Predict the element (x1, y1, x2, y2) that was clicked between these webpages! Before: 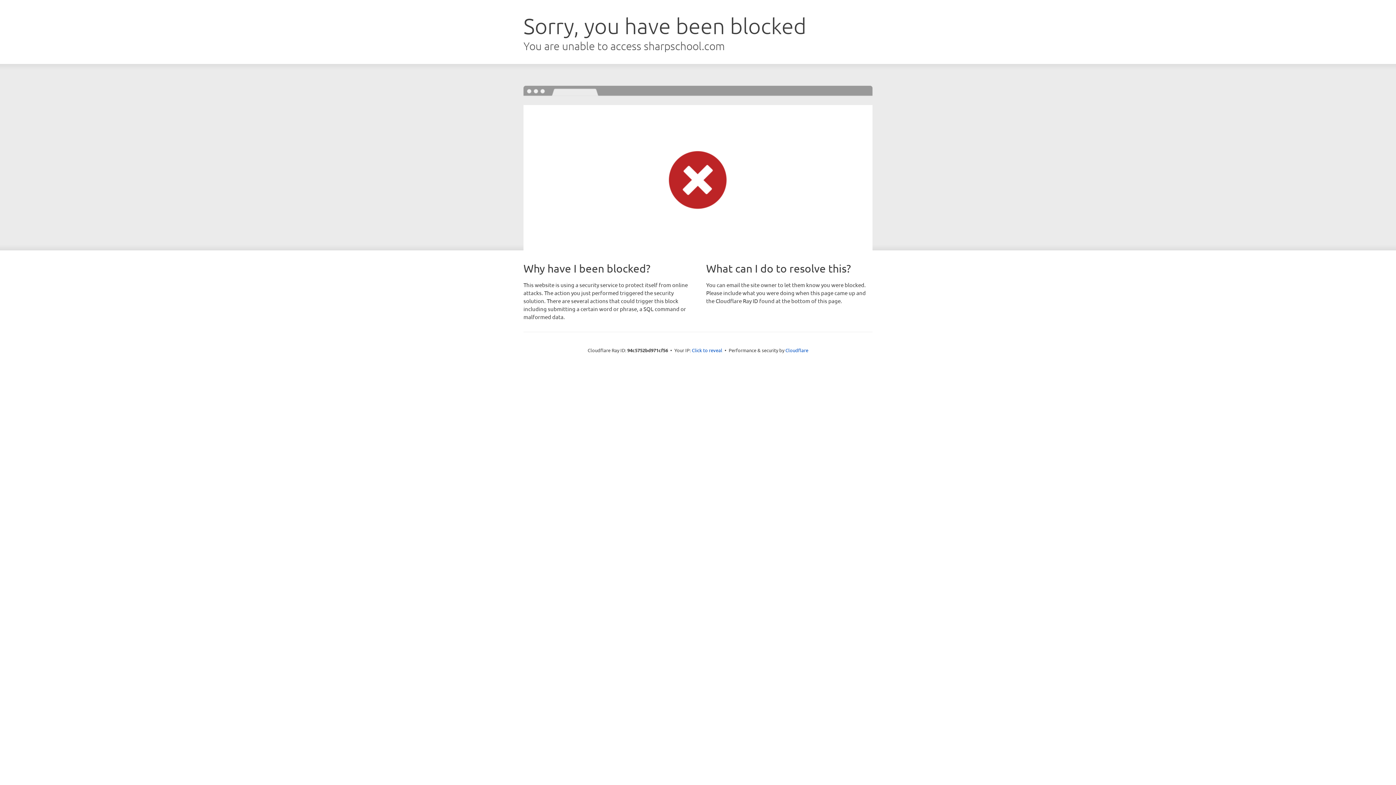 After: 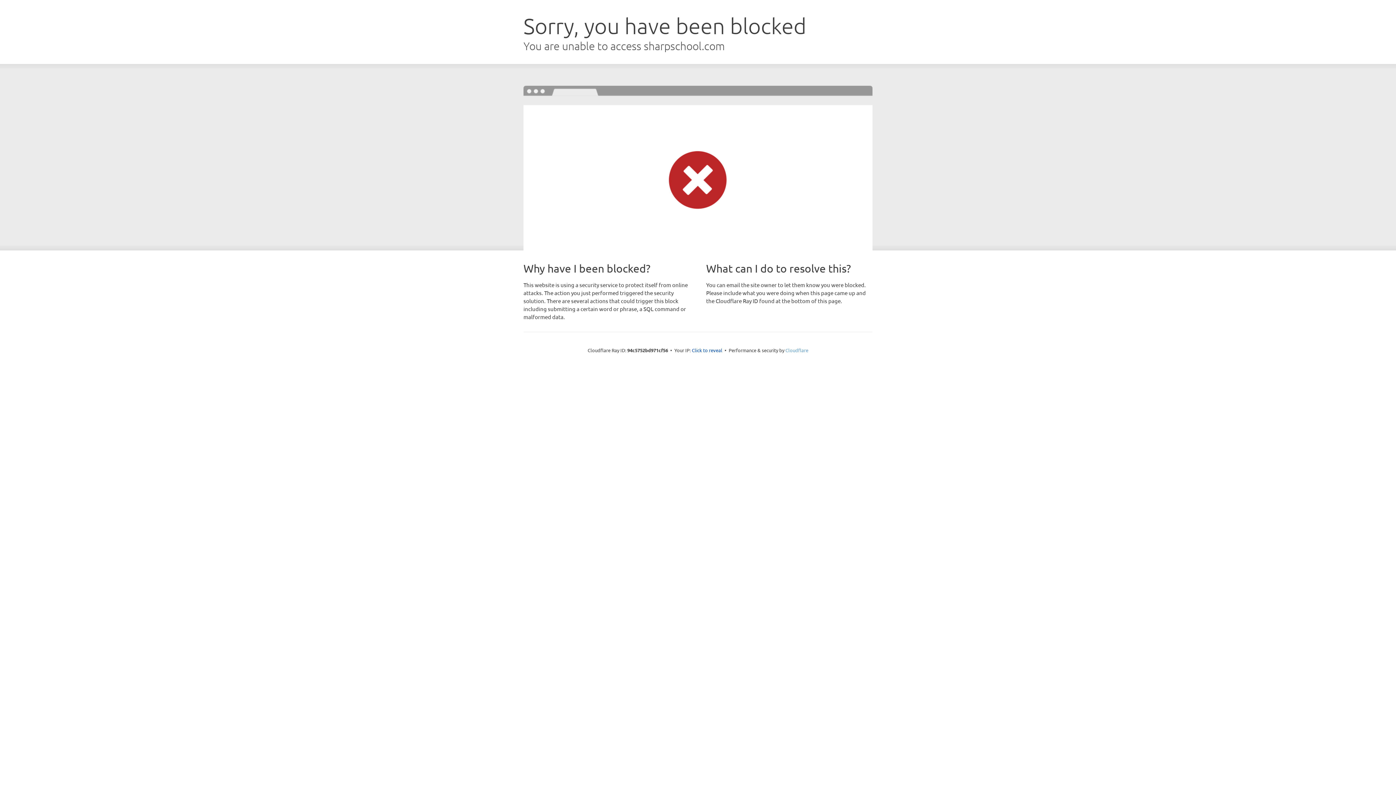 Action: bbox: (785, 347, 808, 353) label: Cloudflare